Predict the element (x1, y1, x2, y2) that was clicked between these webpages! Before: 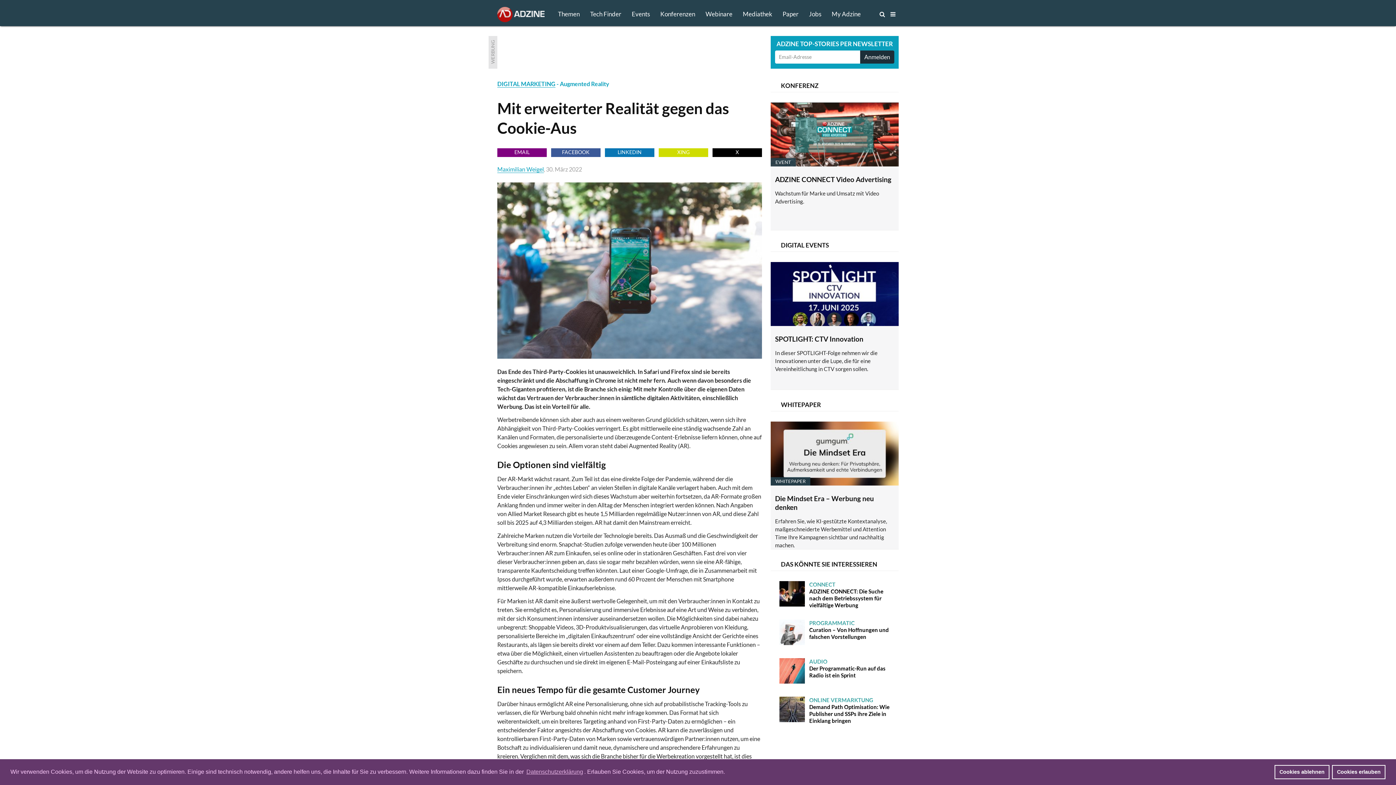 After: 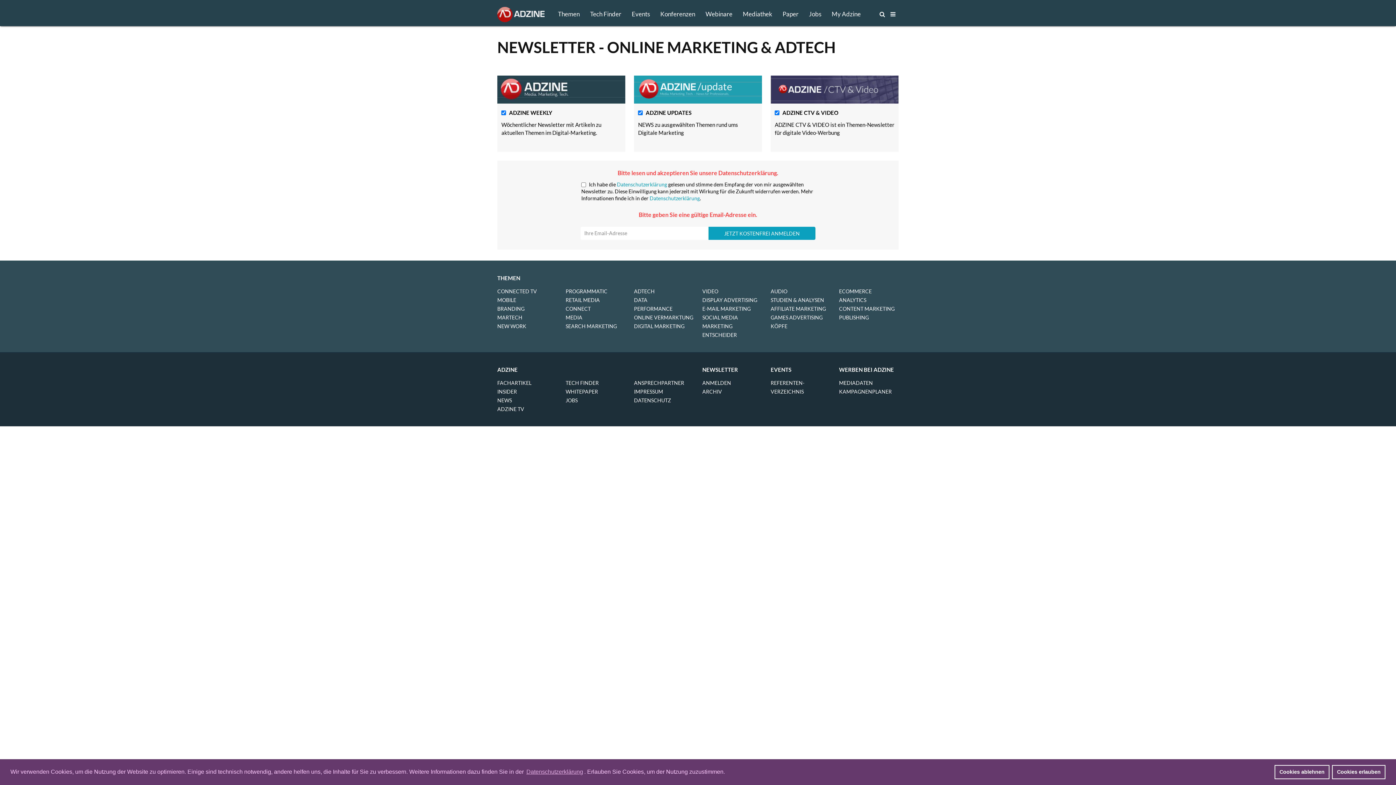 Action: bbox: (860, 50, 894, 63) label: Anmelden